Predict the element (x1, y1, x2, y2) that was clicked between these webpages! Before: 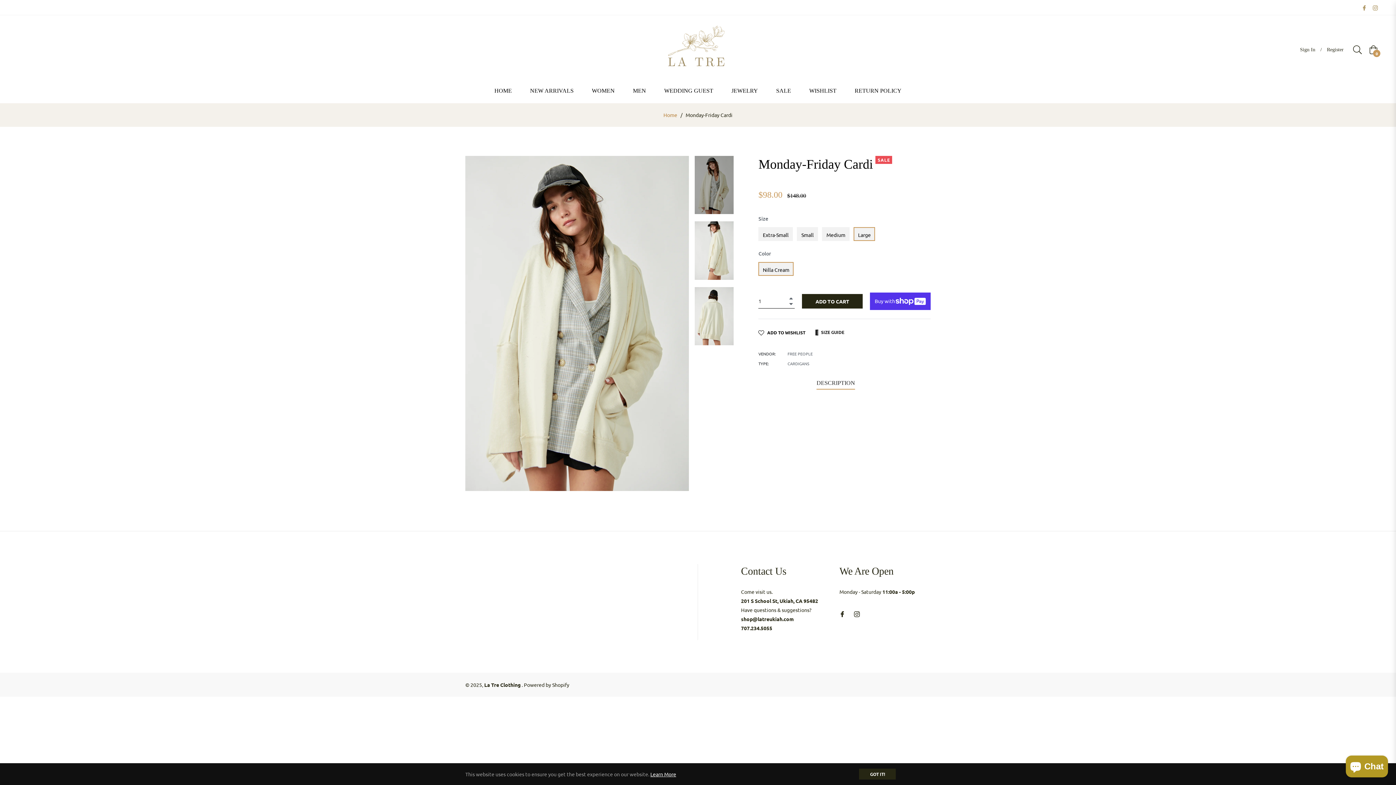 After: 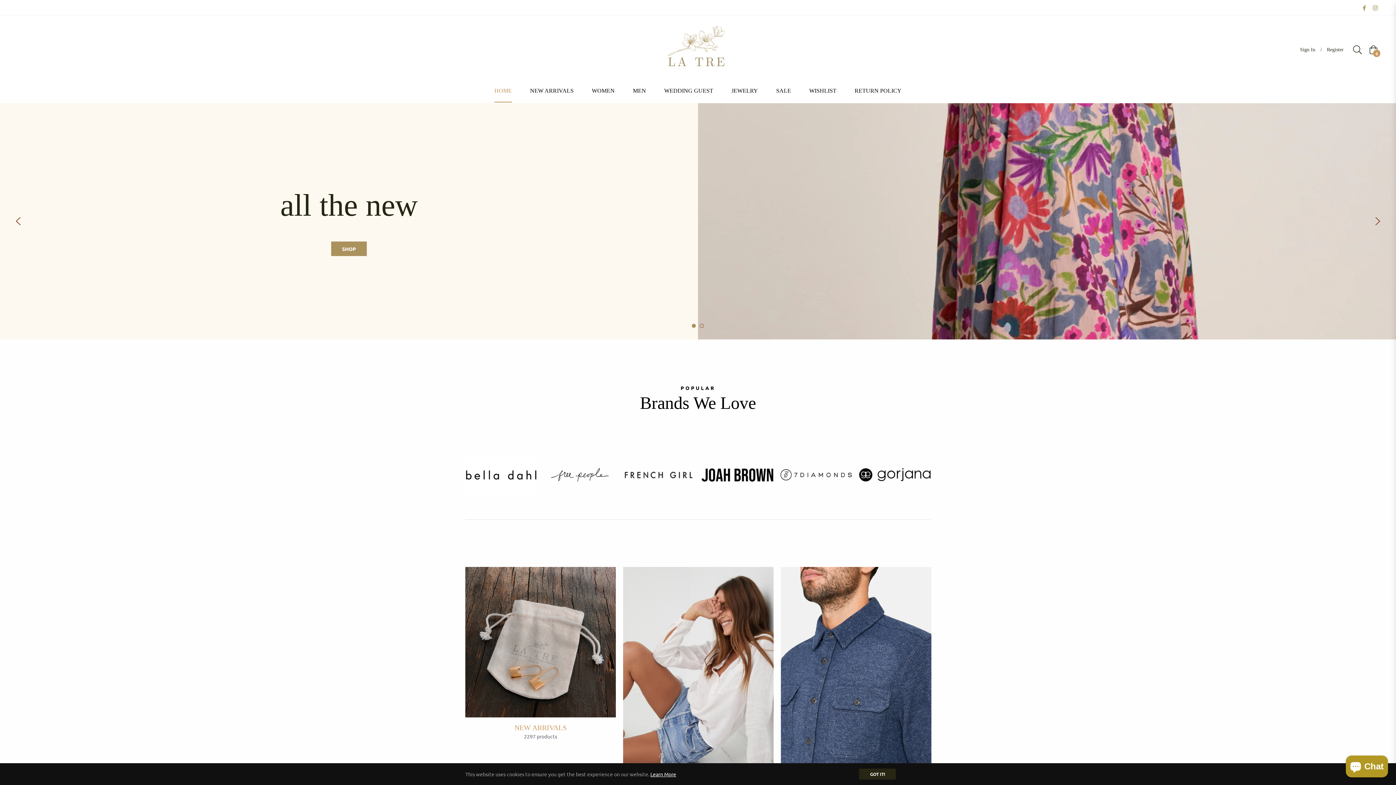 Action: bbox: (659, 21, 736, 78)